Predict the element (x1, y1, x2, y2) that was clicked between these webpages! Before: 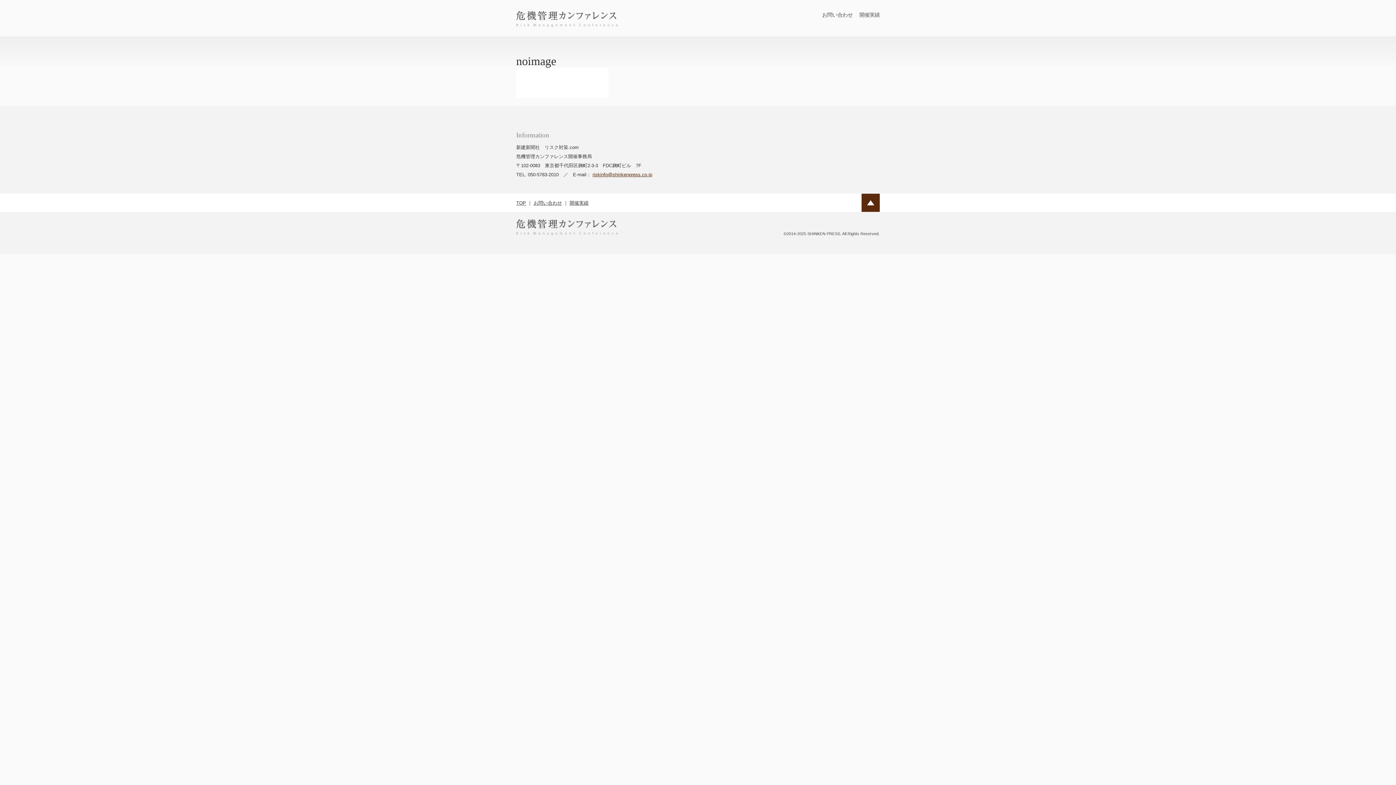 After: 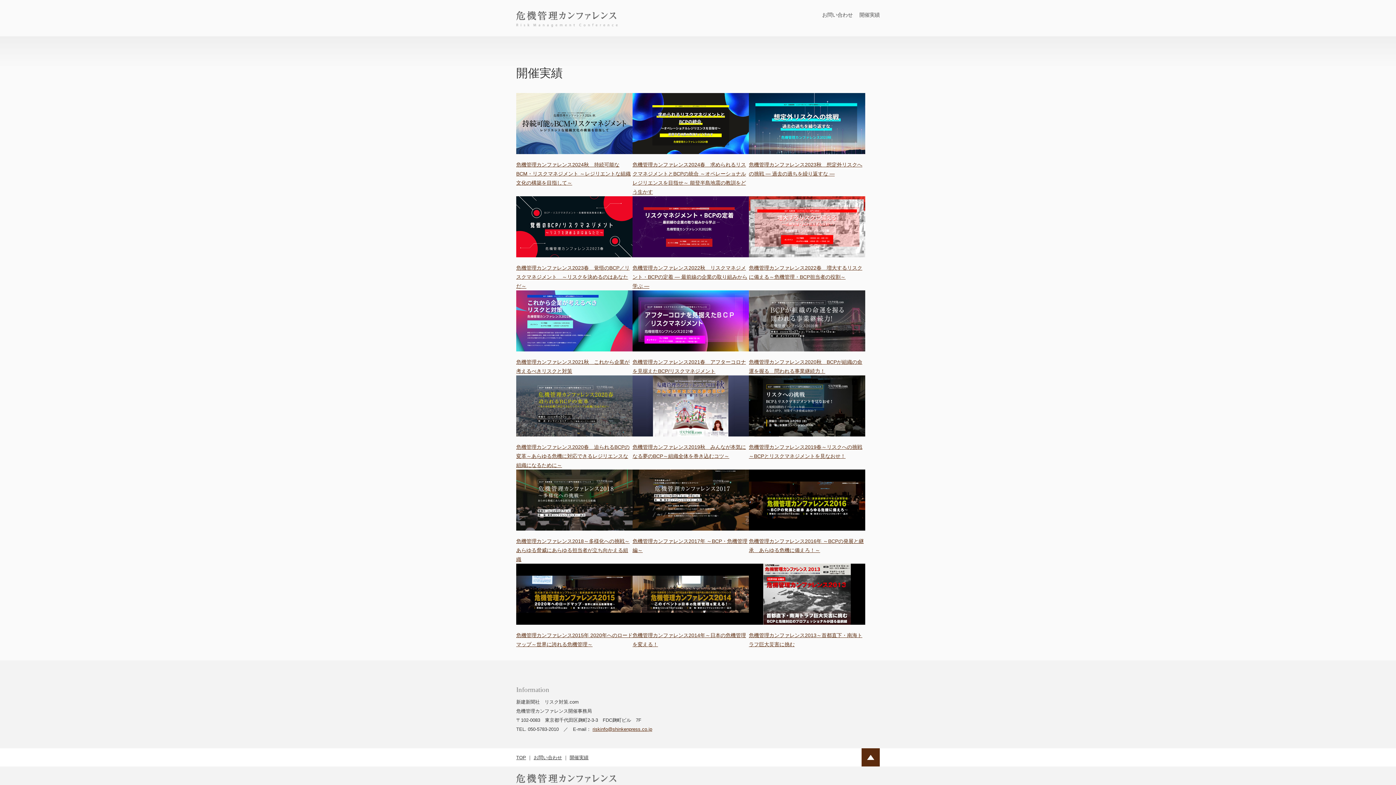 Action: label: 開催実績 bbox: (859, 12, 880, 17)